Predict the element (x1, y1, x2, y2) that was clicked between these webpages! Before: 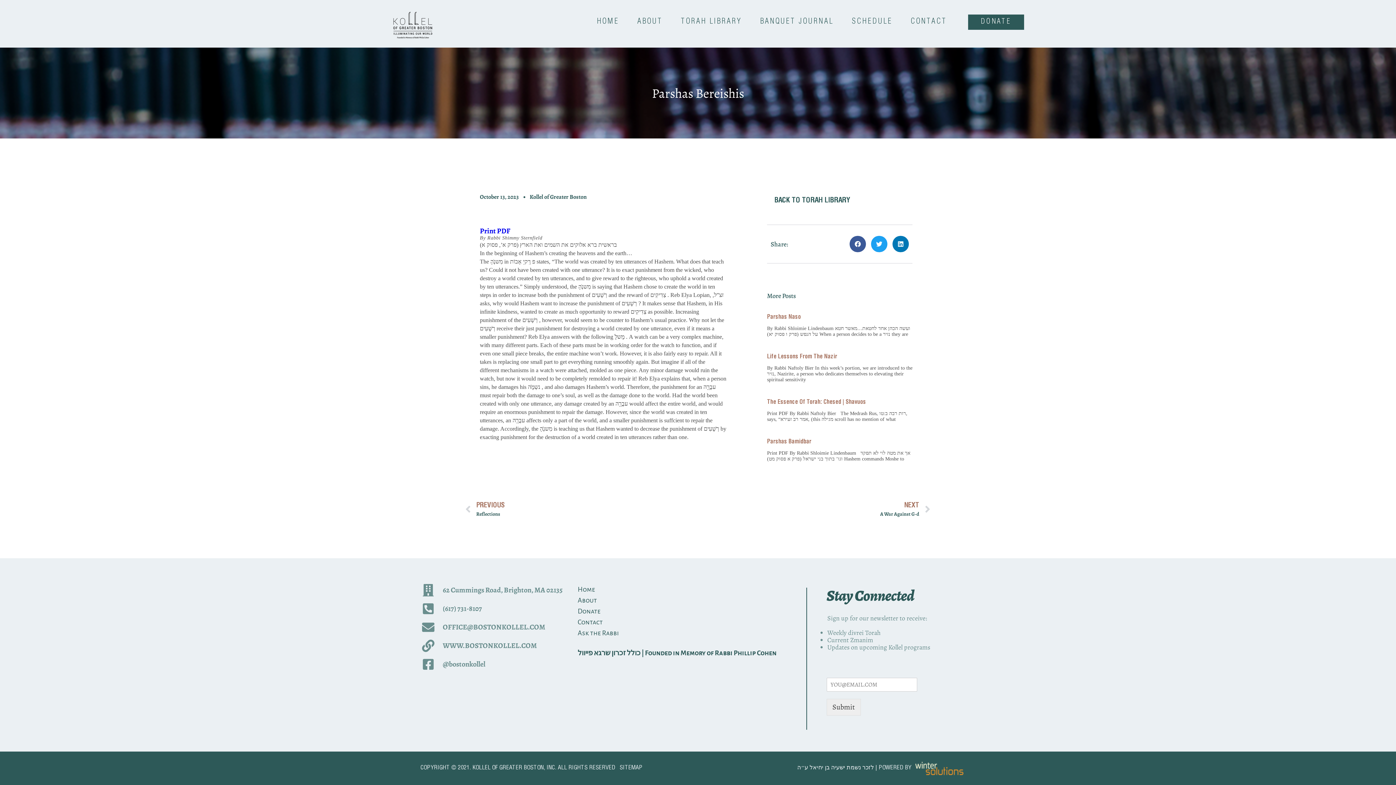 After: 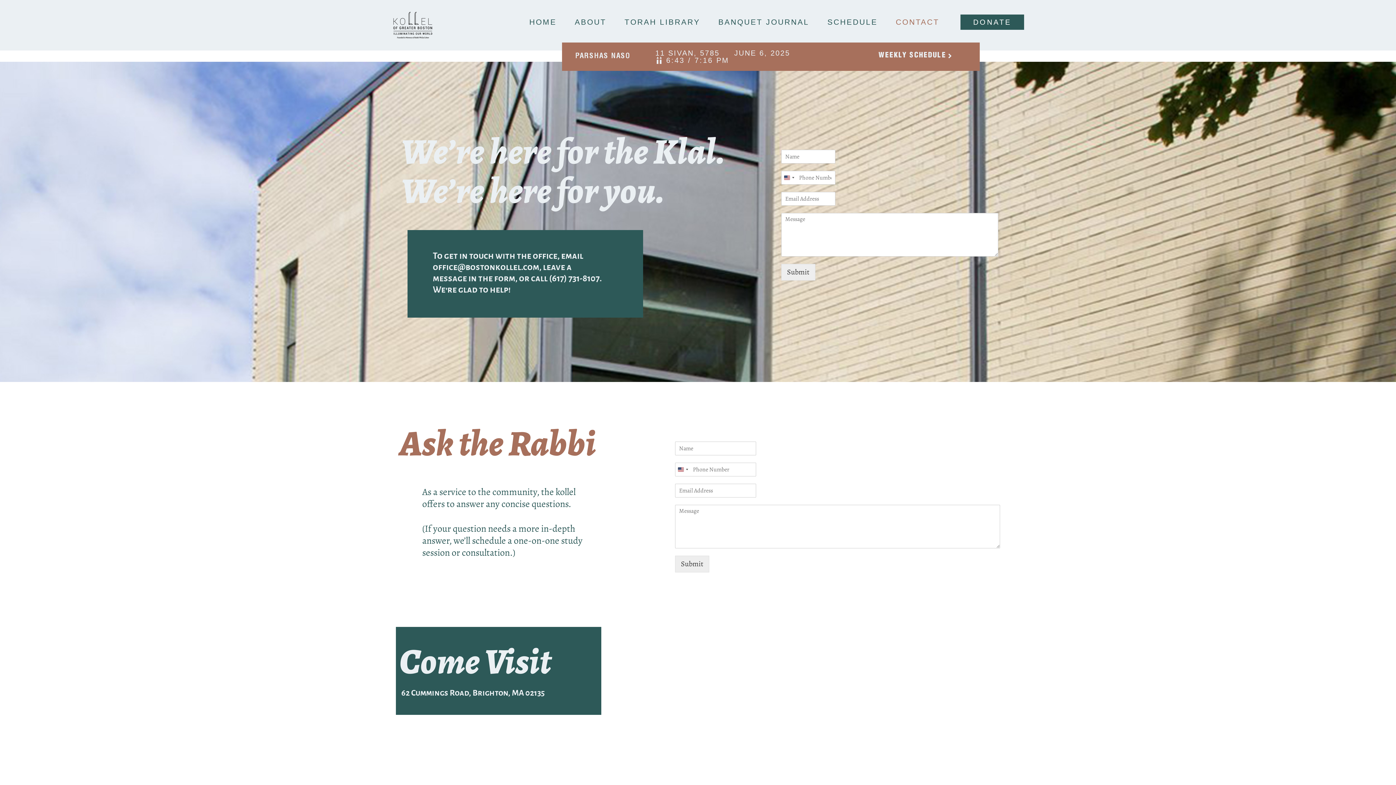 Action: label: Contact bbox: (577, 617, 659, 628)